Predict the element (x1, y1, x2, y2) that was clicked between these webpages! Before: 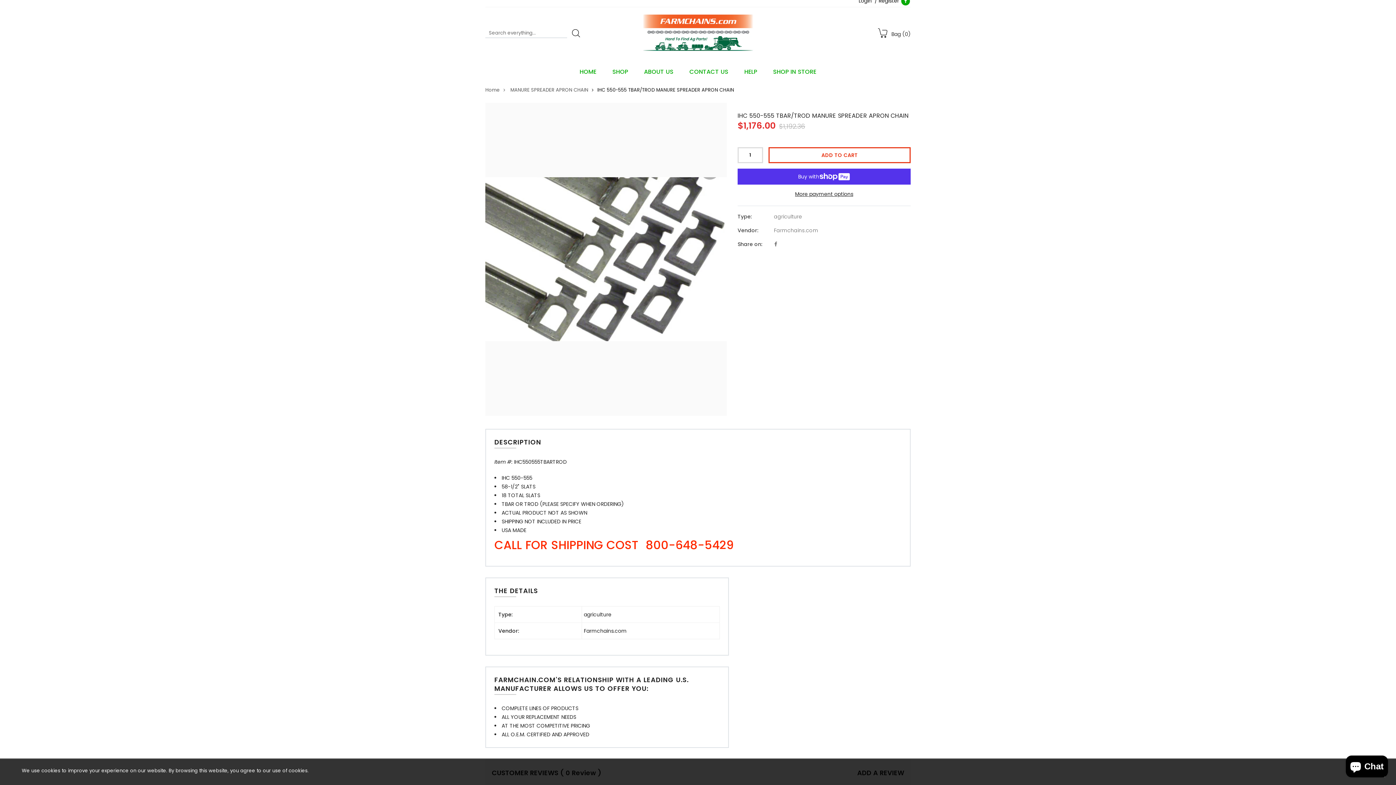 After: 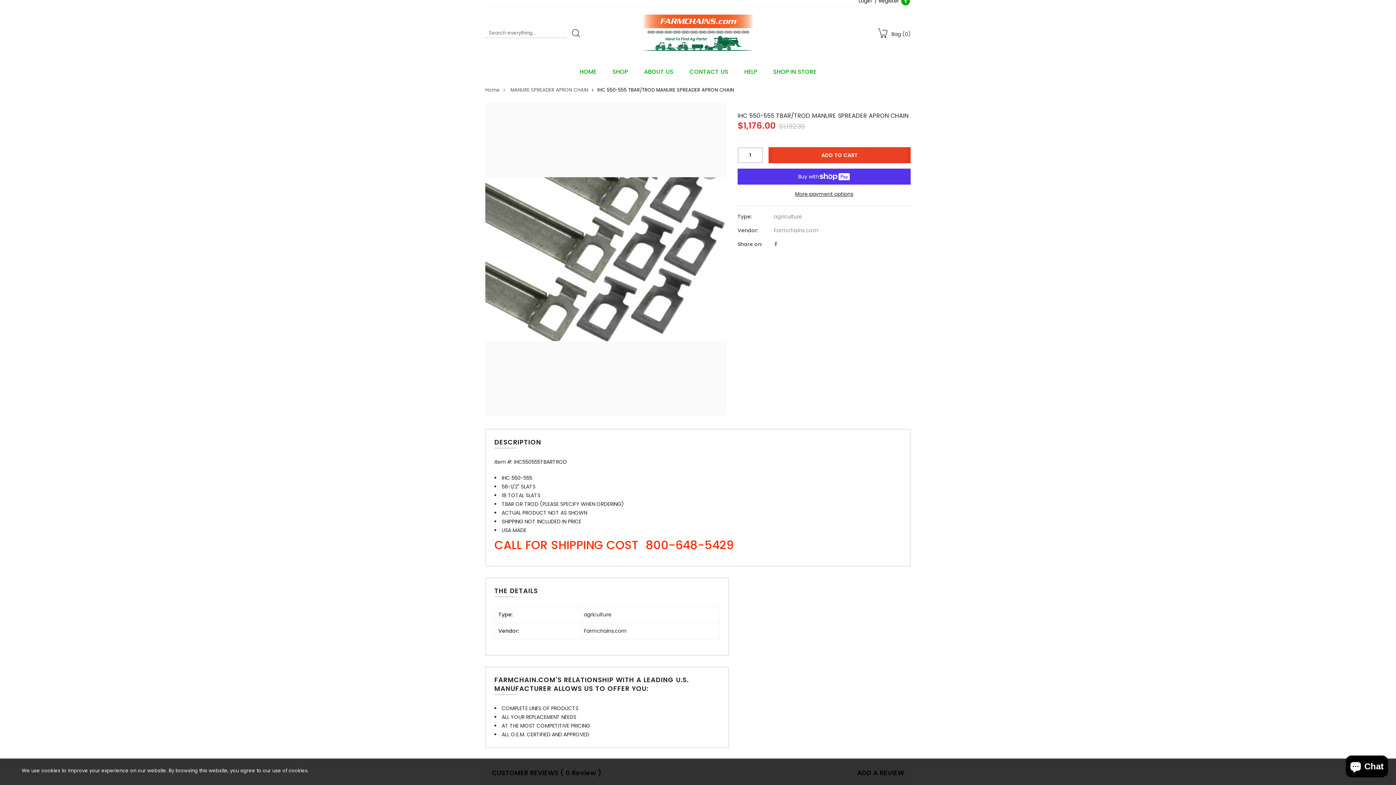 Action: label: ADD TO CART bbox: (768, 147, 910, 163)